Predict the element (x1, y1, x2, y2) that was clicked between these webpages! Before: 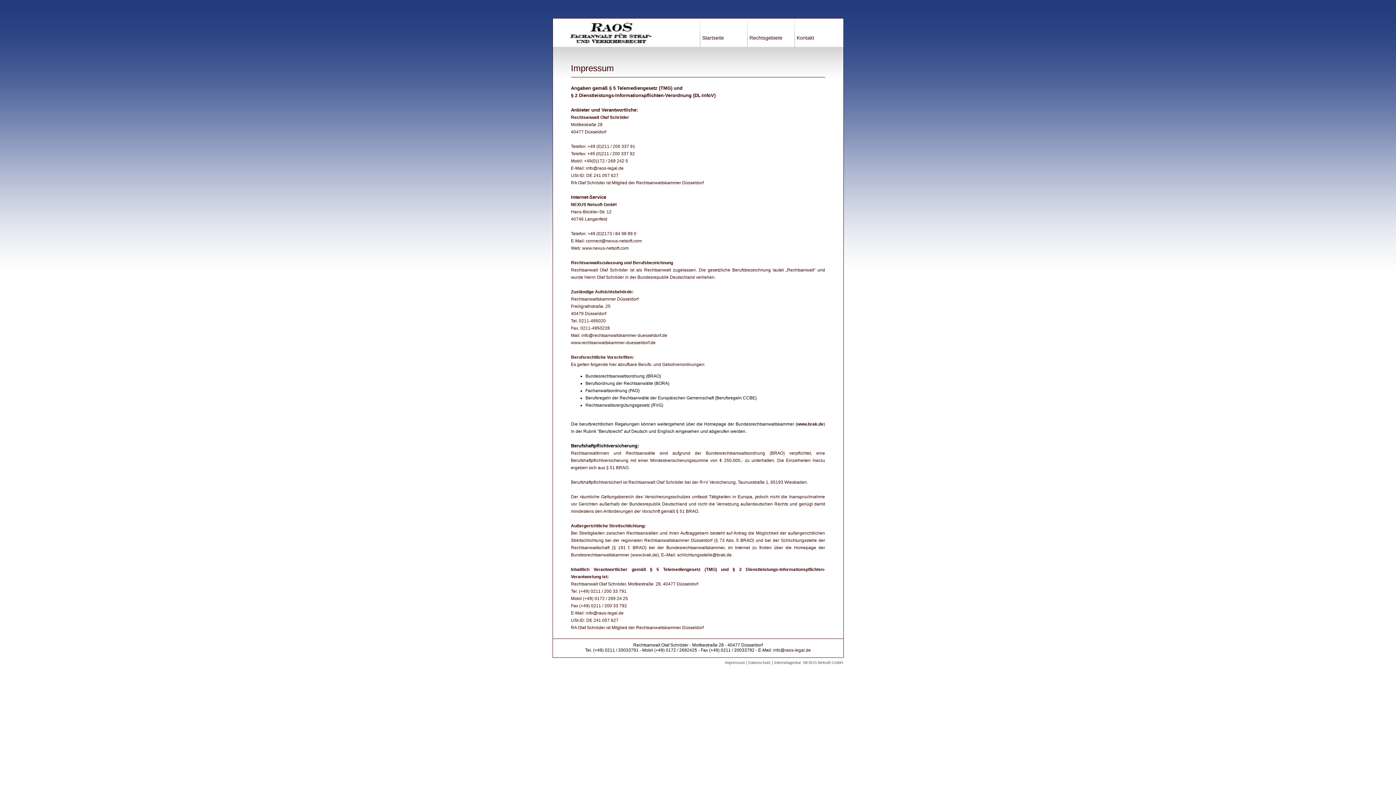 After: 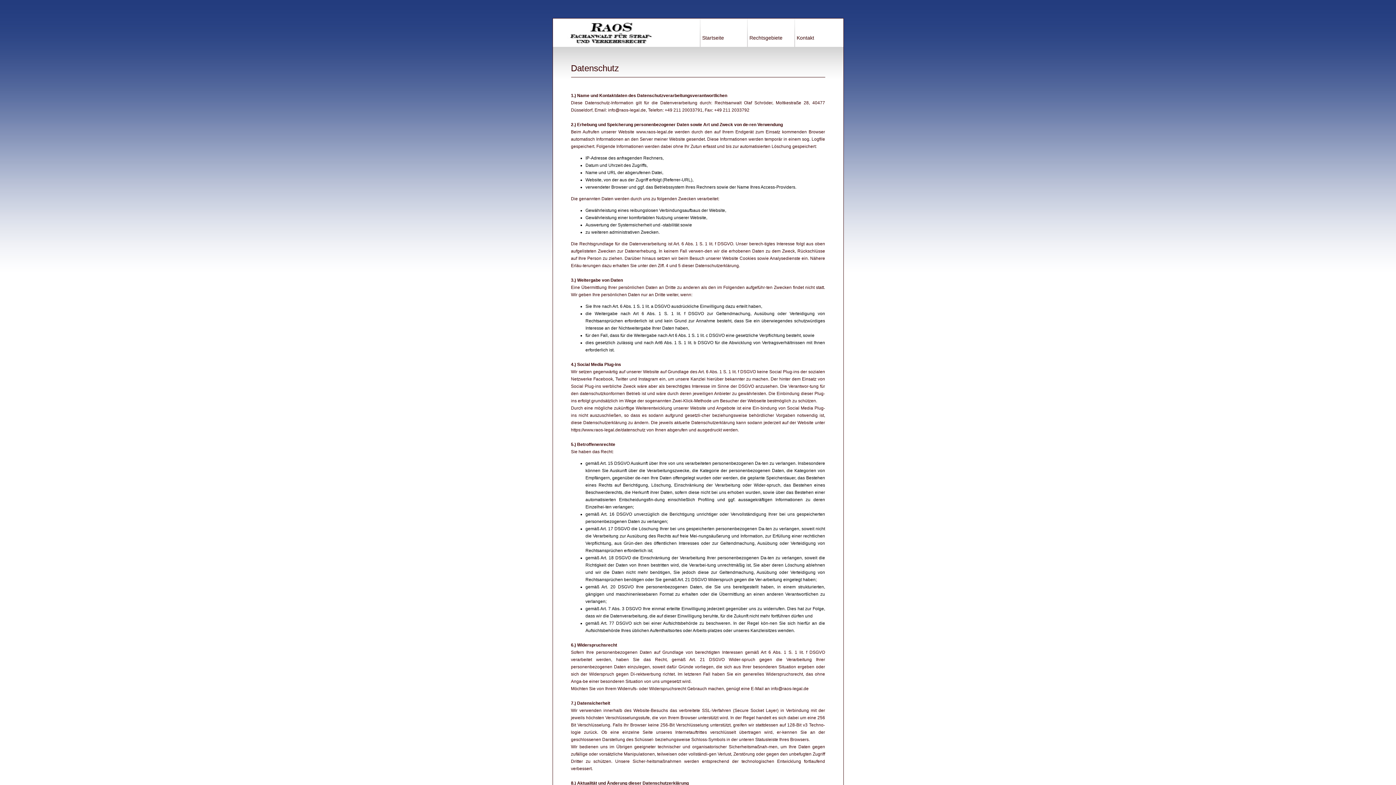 Action: bbox: (748, 660, 771, 665) label: Datenschutz